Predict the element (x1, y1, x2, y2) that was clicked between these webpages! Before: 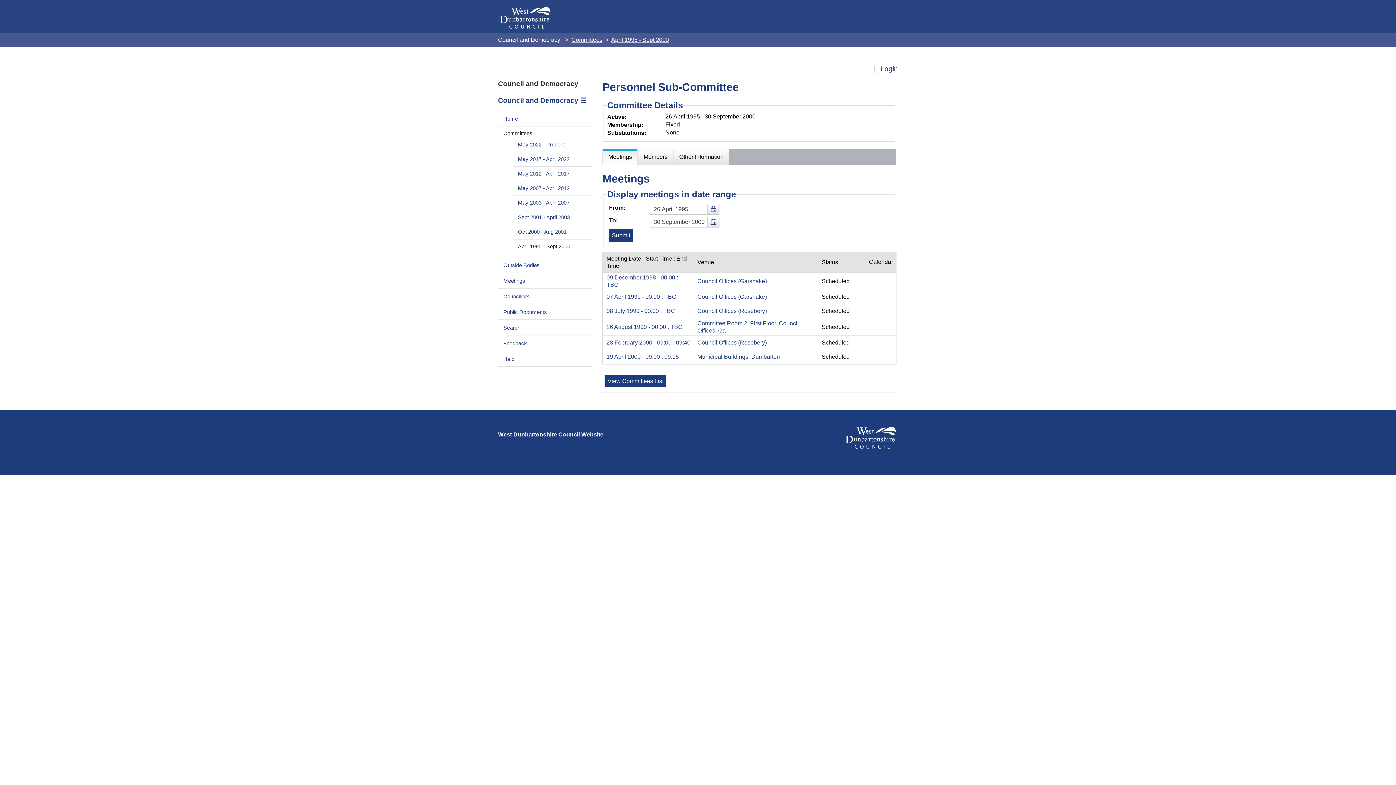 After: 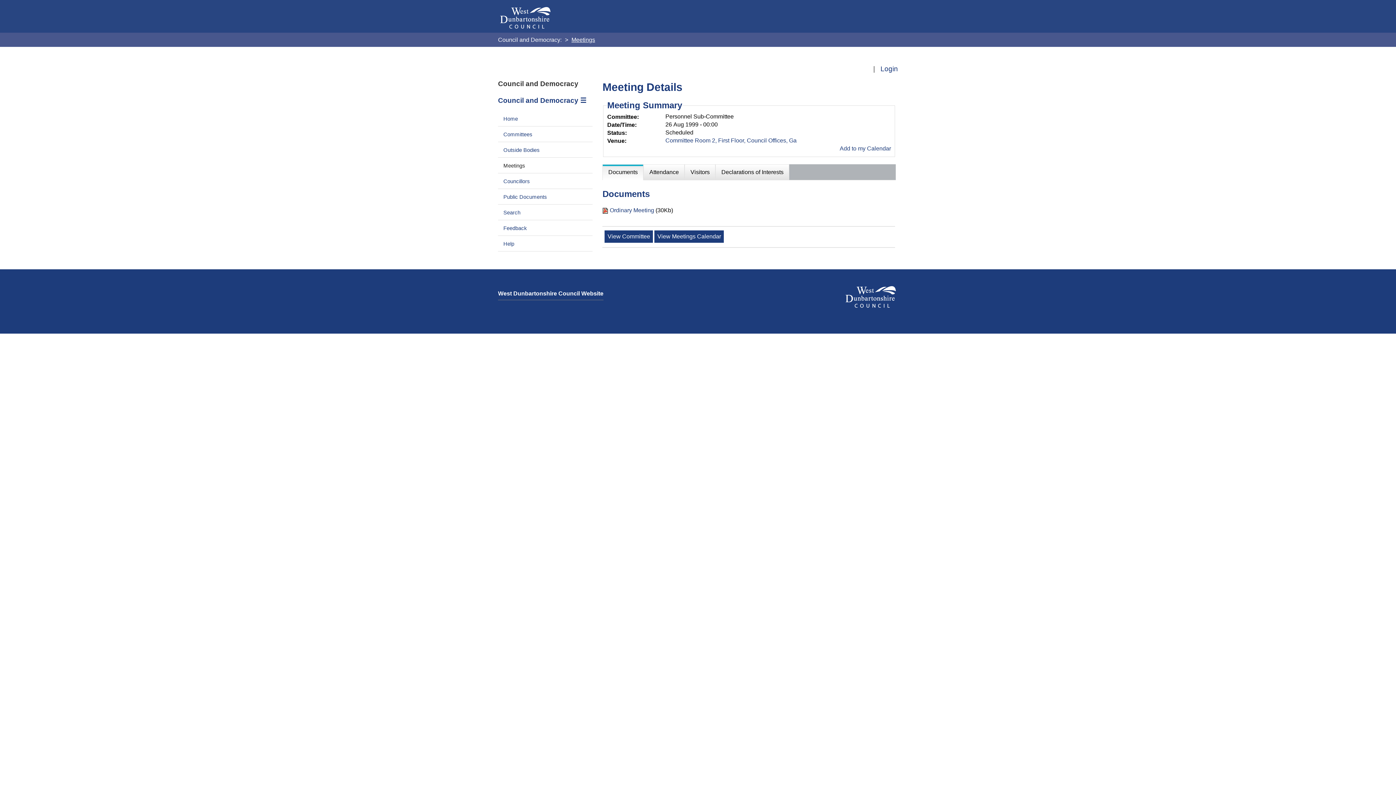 Action: bbox: (606, 323, 682, 330) label: 26 August 1999 - 00:00 : TBC